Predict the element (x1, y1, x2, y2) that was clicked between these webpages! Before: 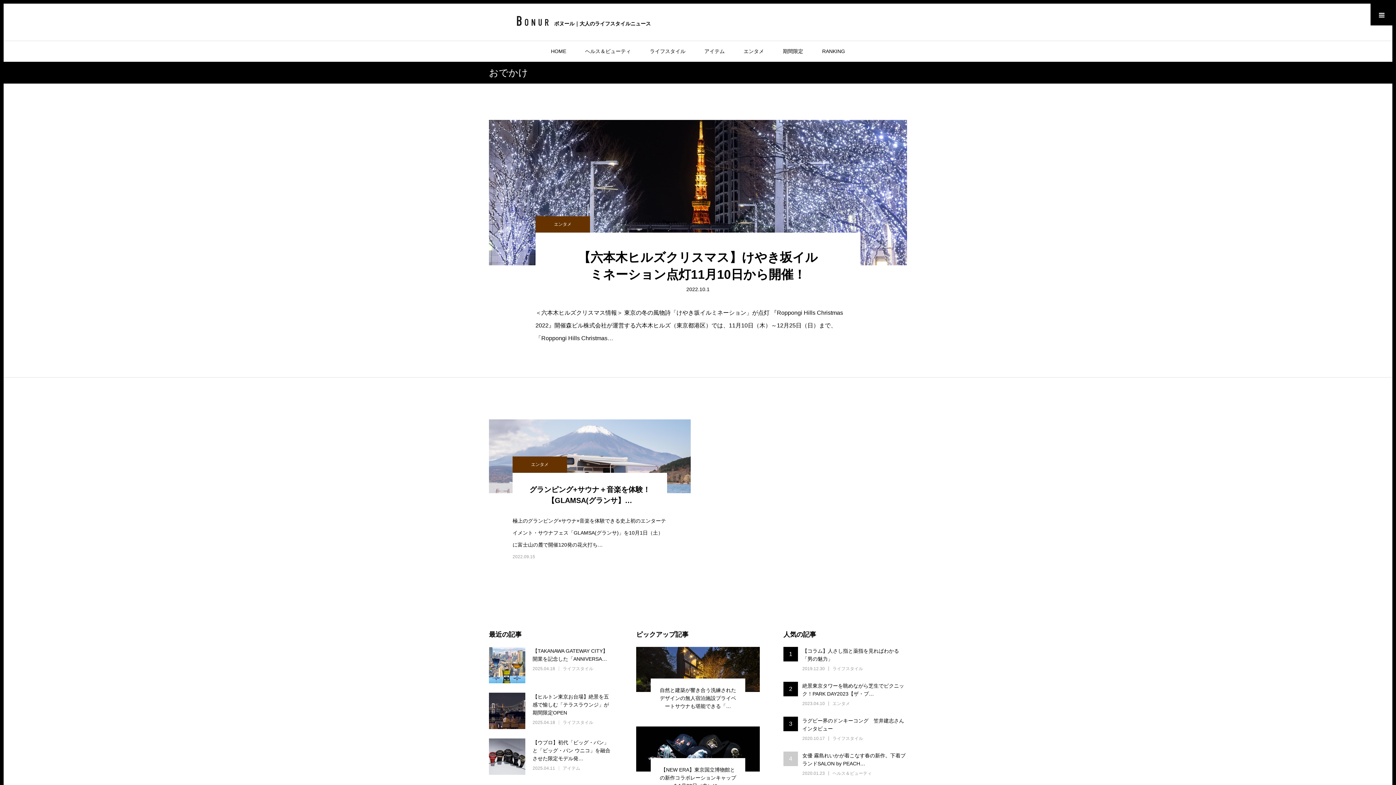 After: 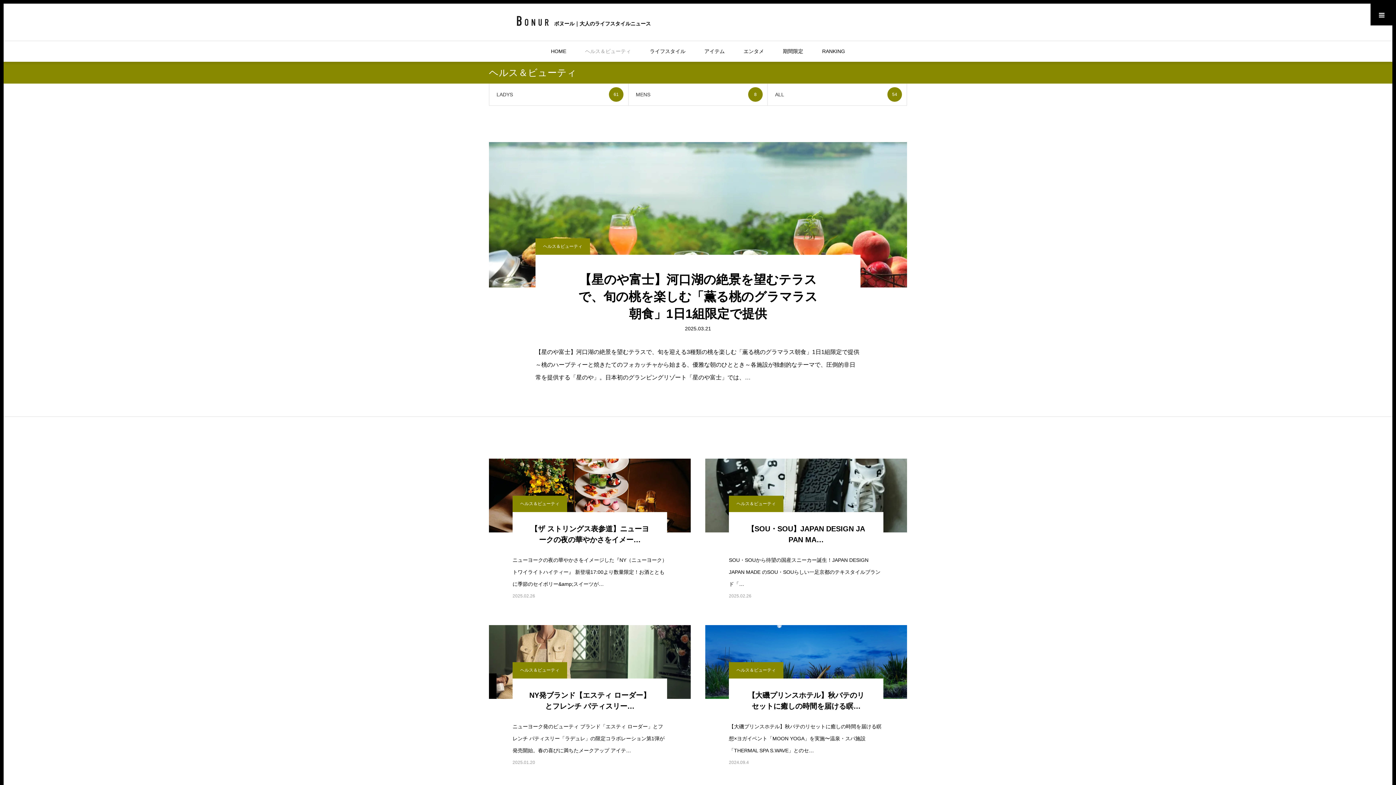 Action: label: ヘルス＆ビューティ bbox: (585, 40, 631, 61)